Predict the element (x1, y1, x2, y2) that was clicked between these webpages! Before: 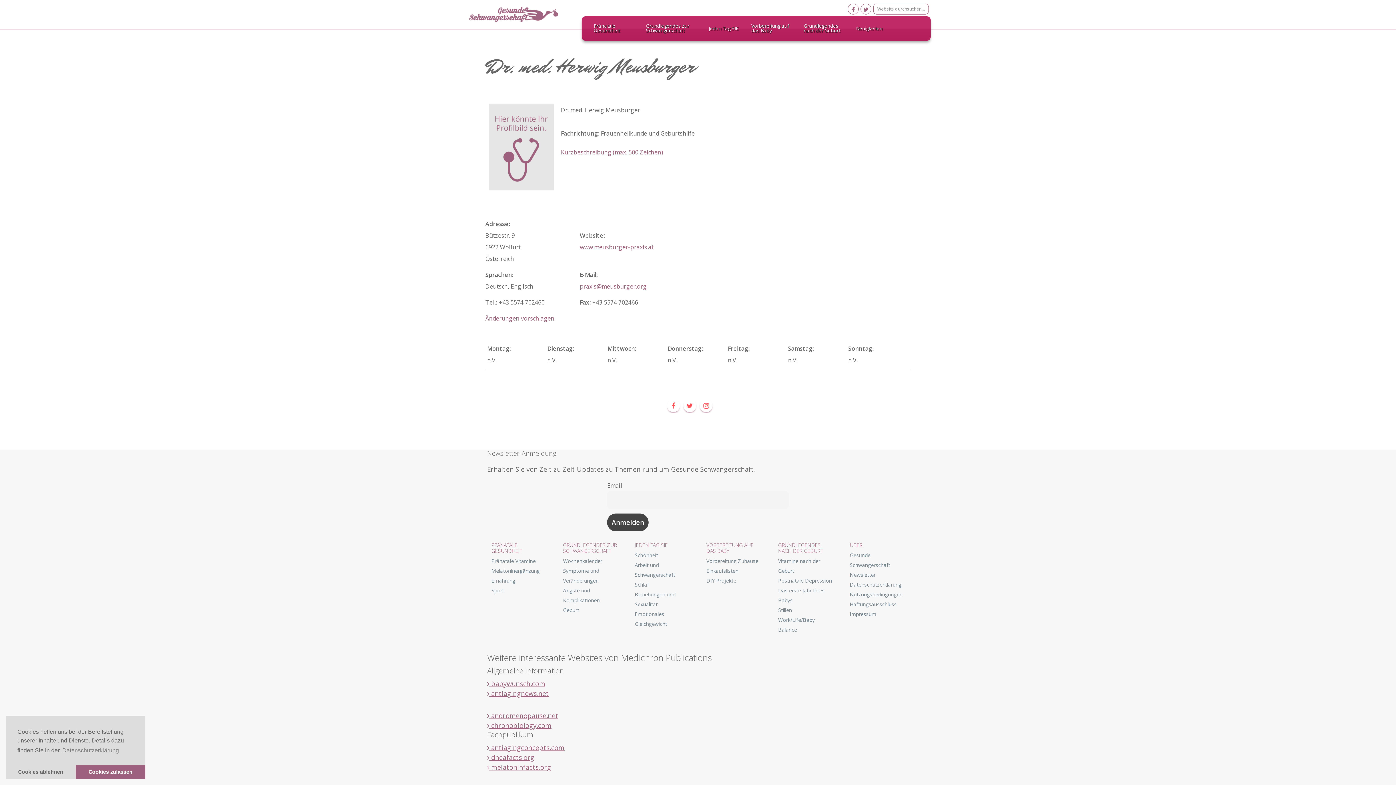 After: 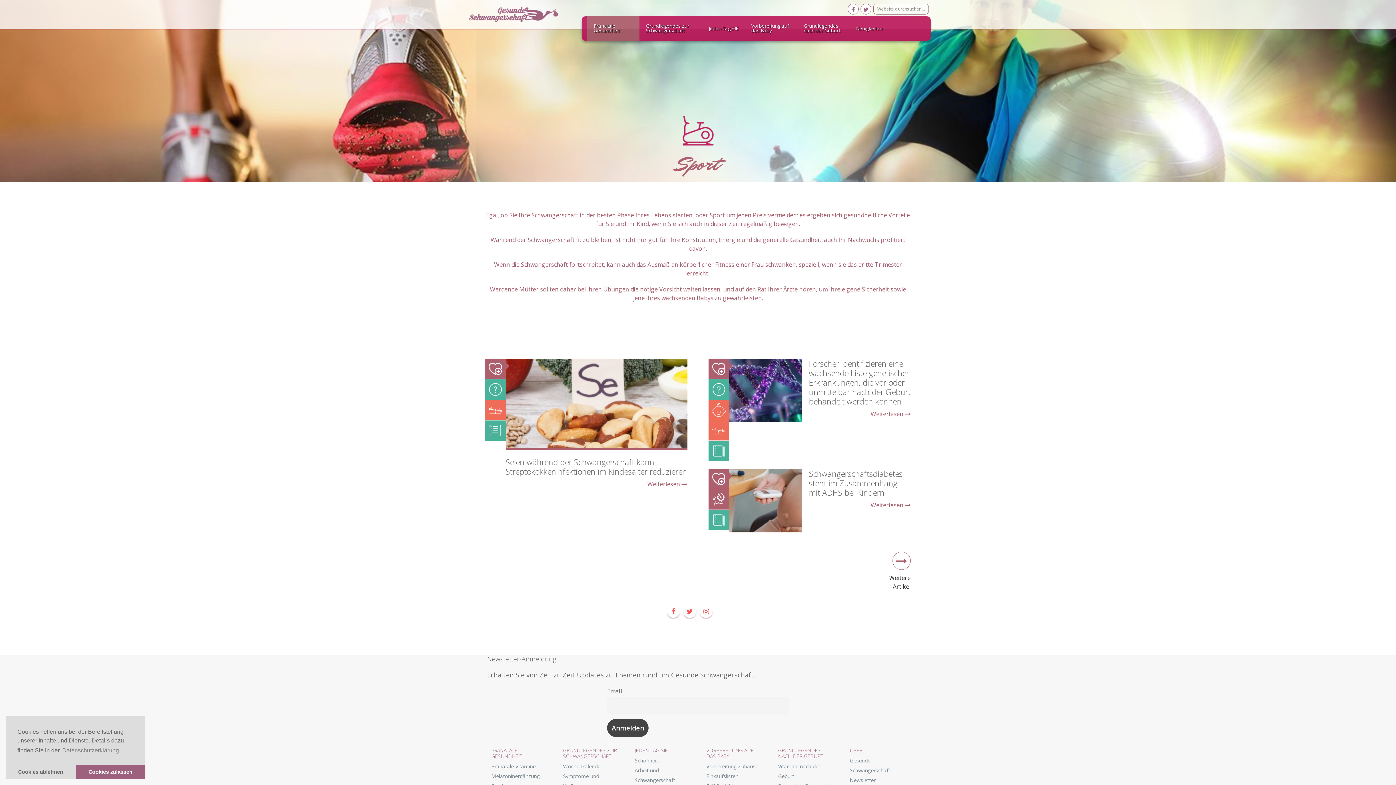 Action: label: Sport bbox: (491, 587, 504, 594)